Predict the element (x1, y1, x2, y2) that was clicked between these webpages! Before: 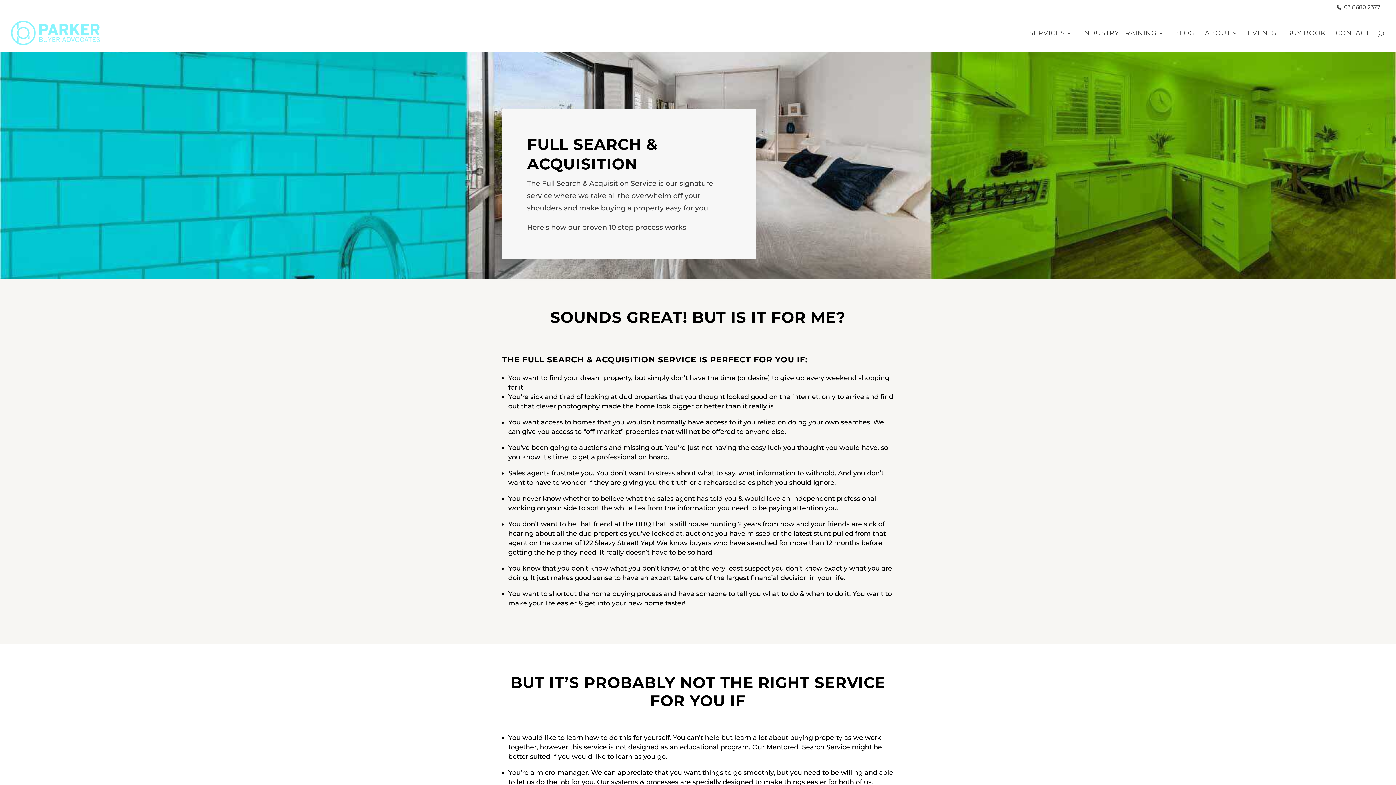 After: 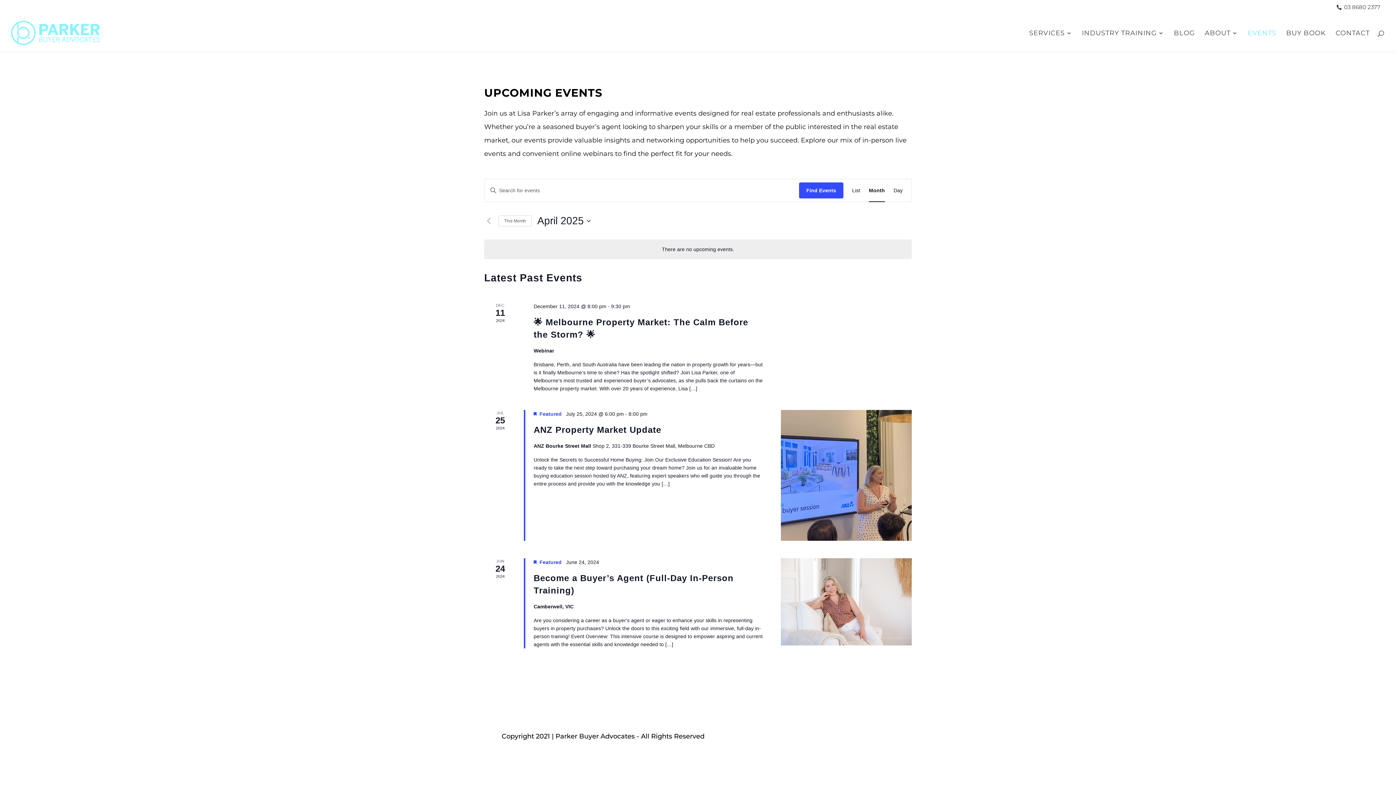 Action: label: EVENTS bbox: (1248, 30, 1276, 51)